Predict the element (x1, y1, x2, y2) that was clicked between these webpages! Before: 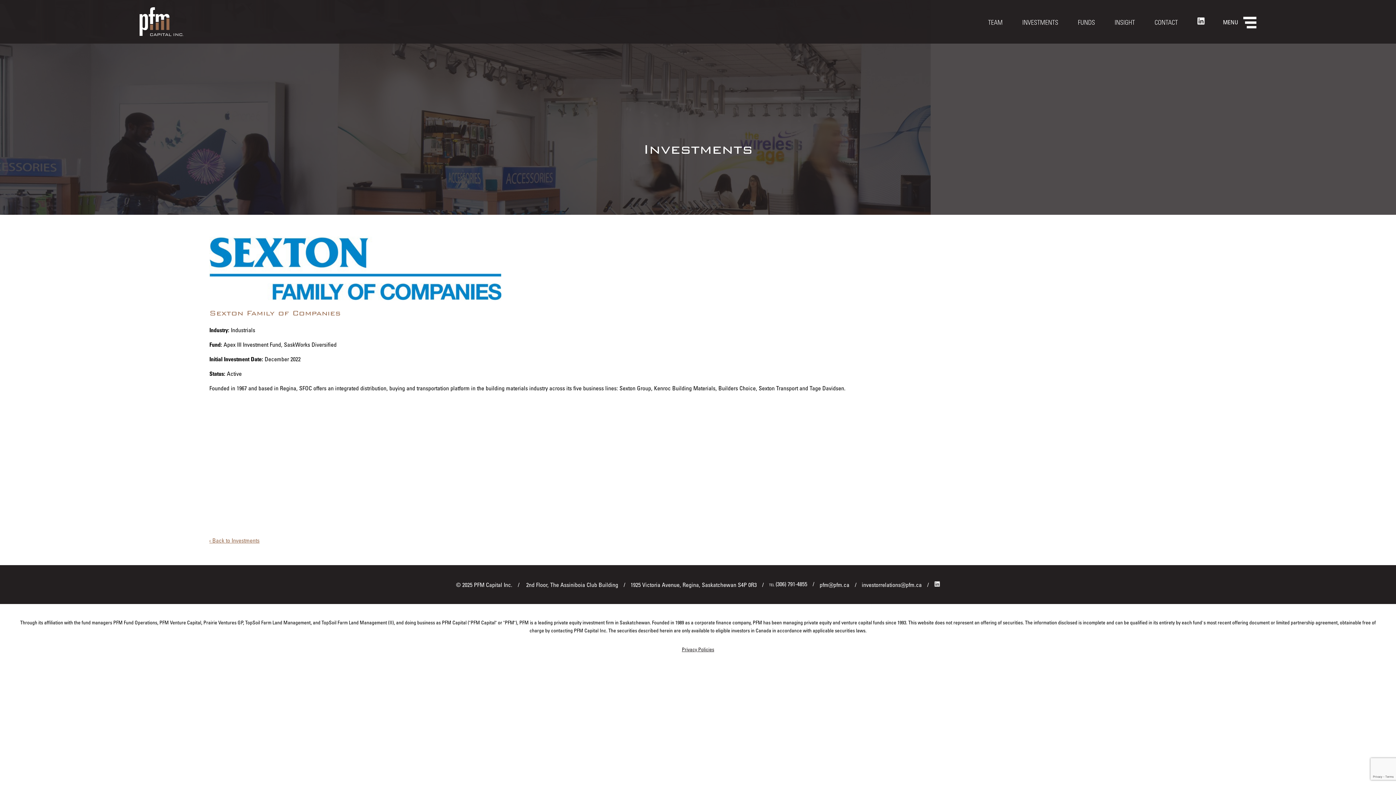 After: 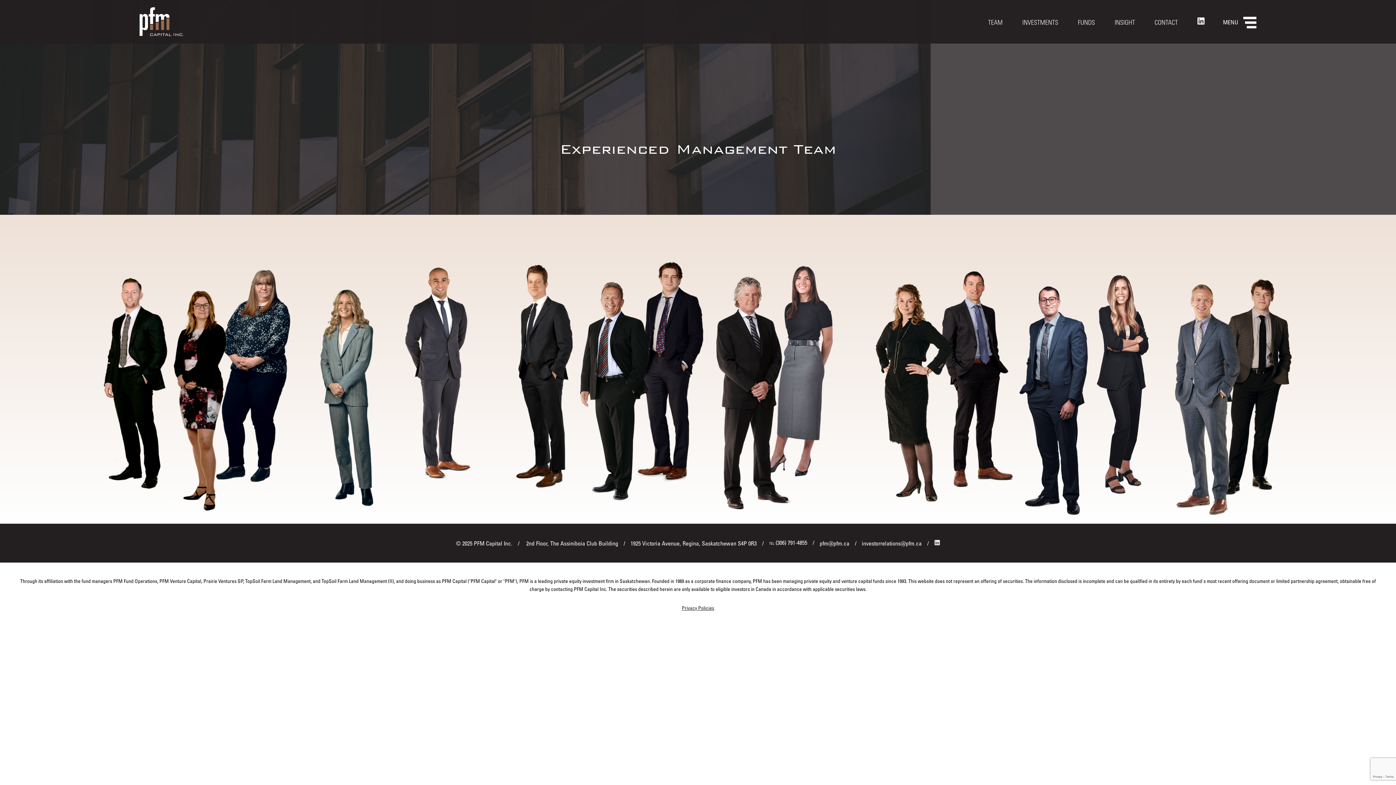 Action: bbox: (988, 17, 1012, 26) label: TEAM